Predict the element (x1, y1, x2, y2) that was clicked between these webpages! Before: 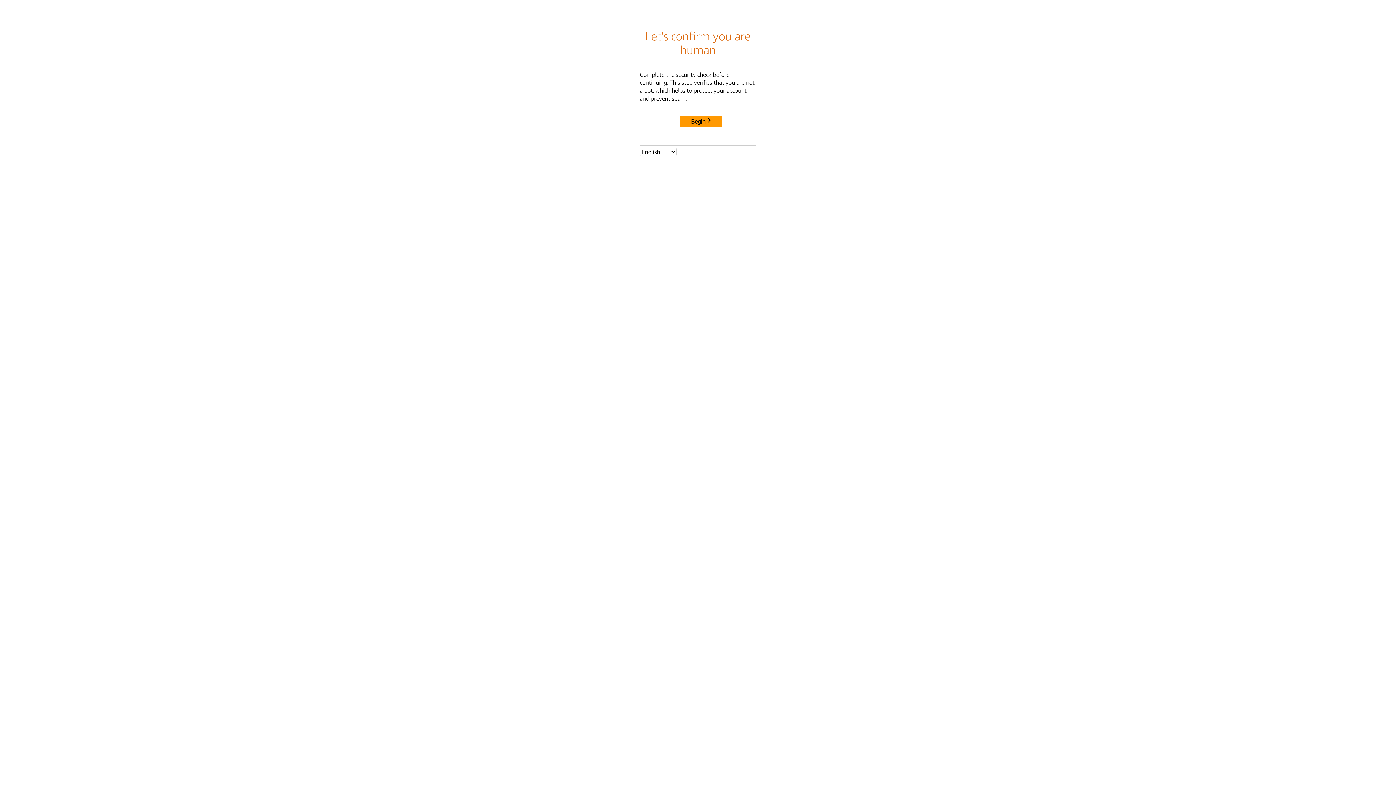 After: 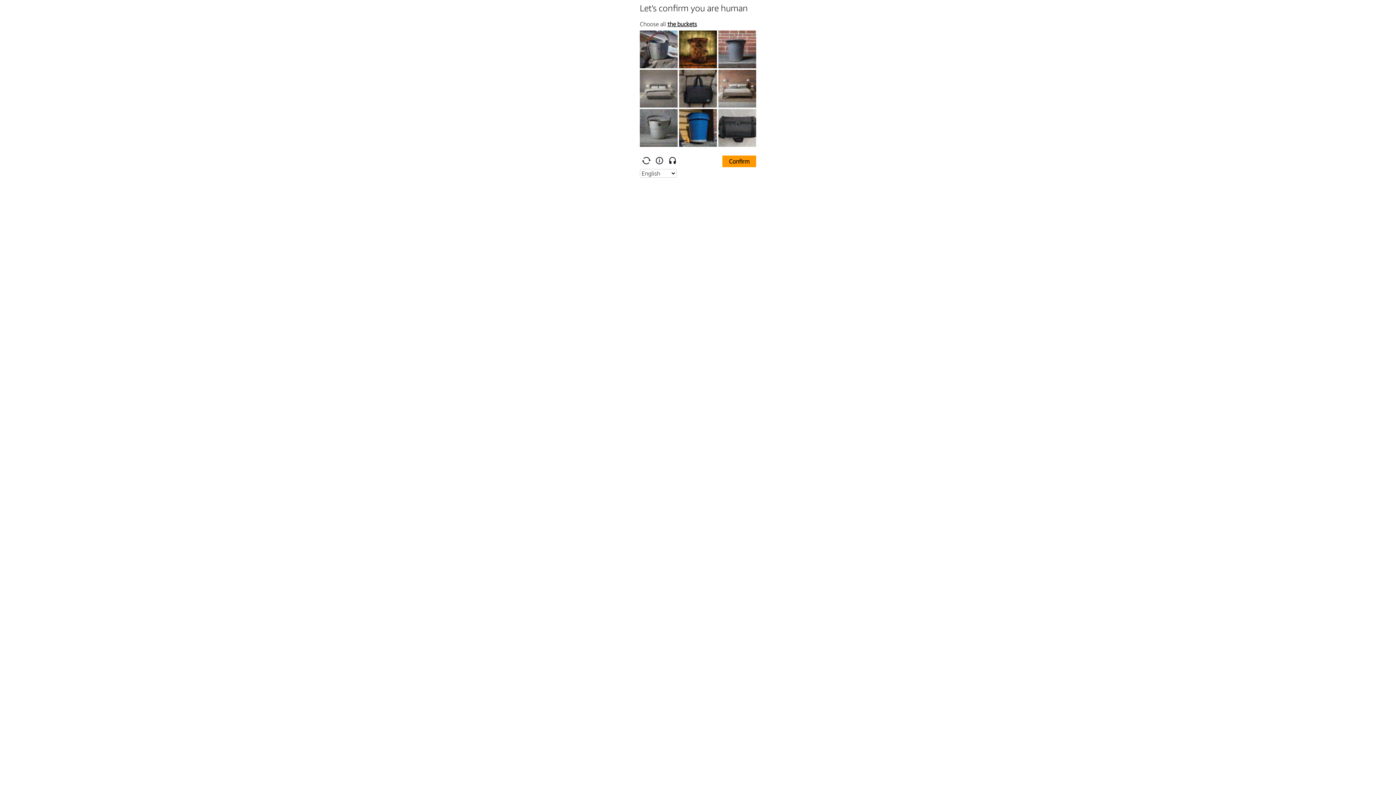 Action: label: Begin bbox: (680, 115, 722, 127)